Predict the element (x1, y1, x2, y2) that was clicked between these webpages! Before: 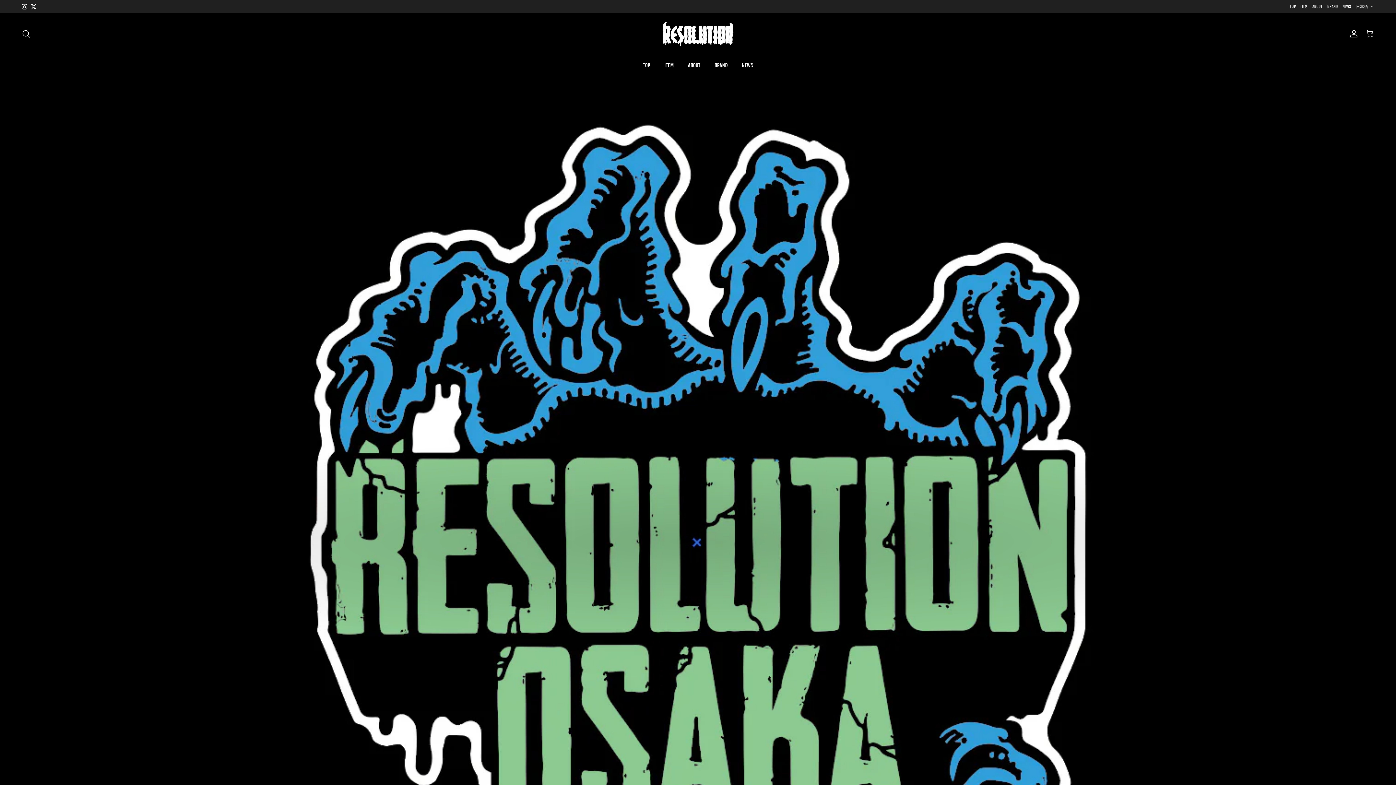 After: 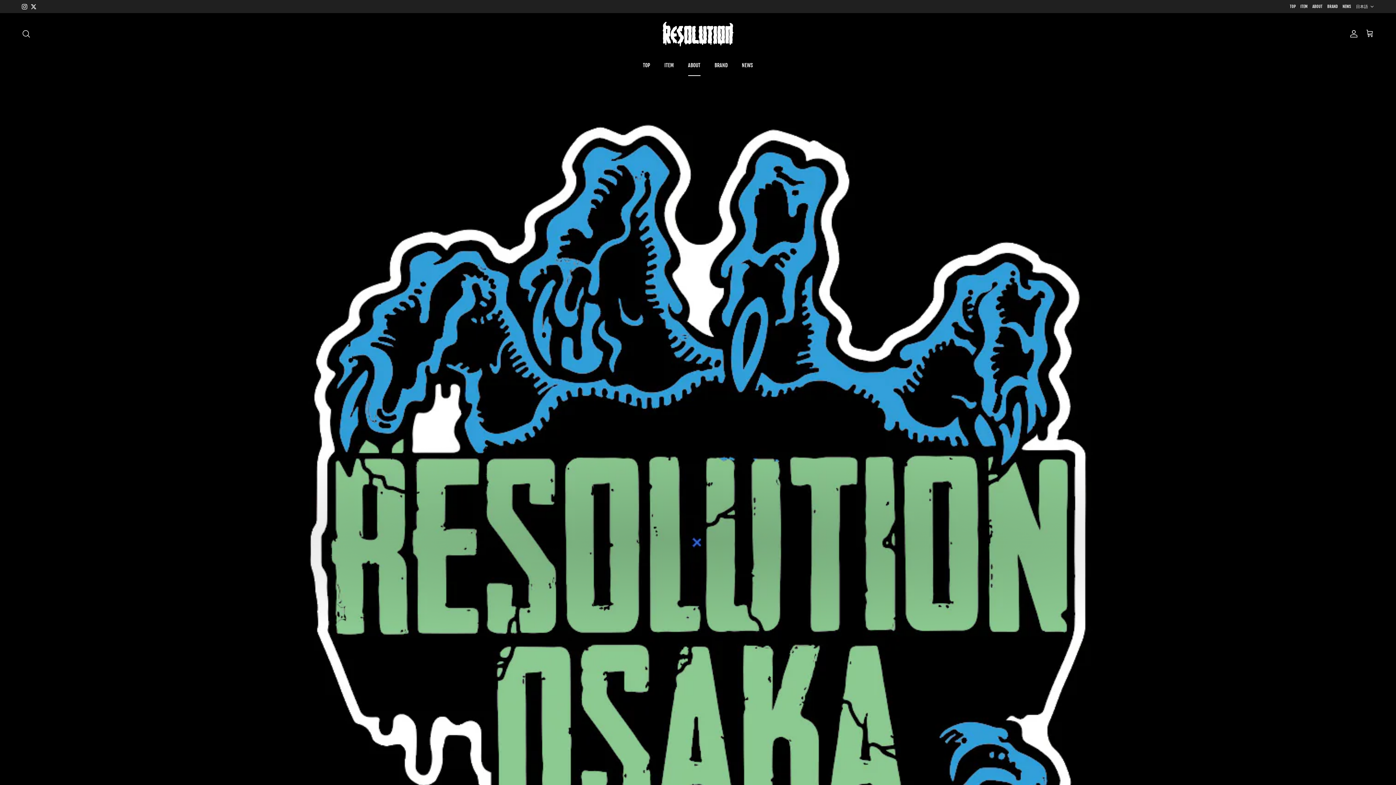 Action: bbox: (681, 54, 707, 75) label: ABOUT